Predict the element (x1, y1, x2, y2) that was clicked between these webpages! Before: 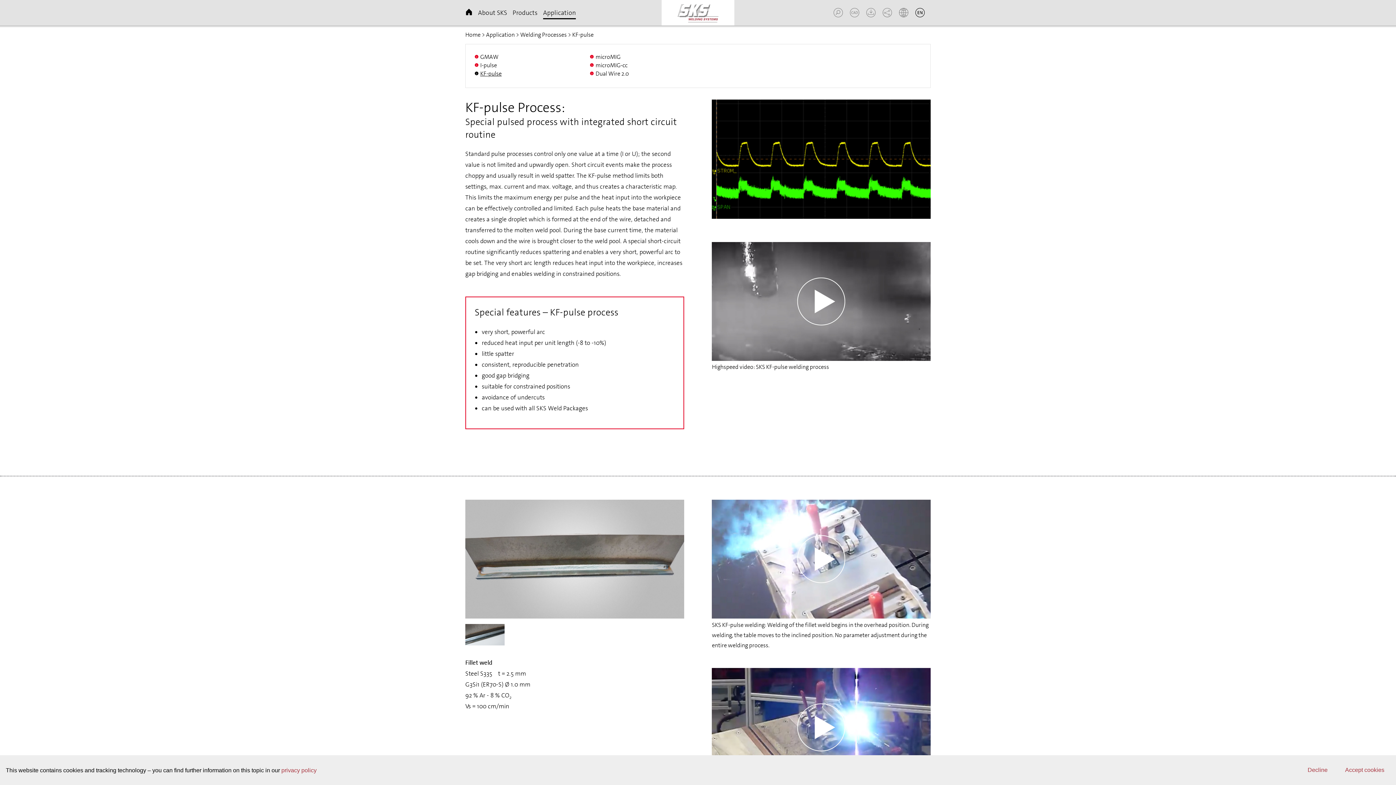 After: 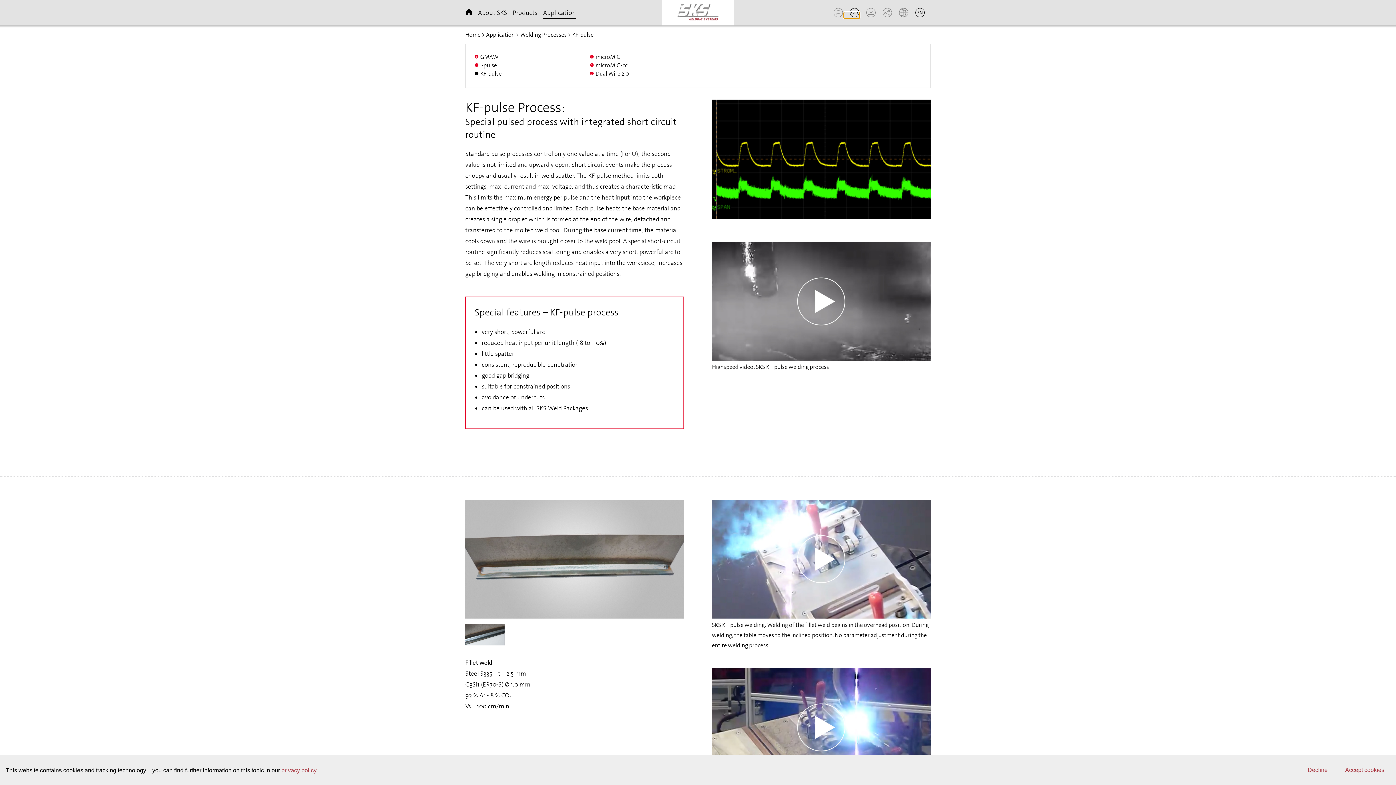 Action: bbox: (844, 12, 859, 18)